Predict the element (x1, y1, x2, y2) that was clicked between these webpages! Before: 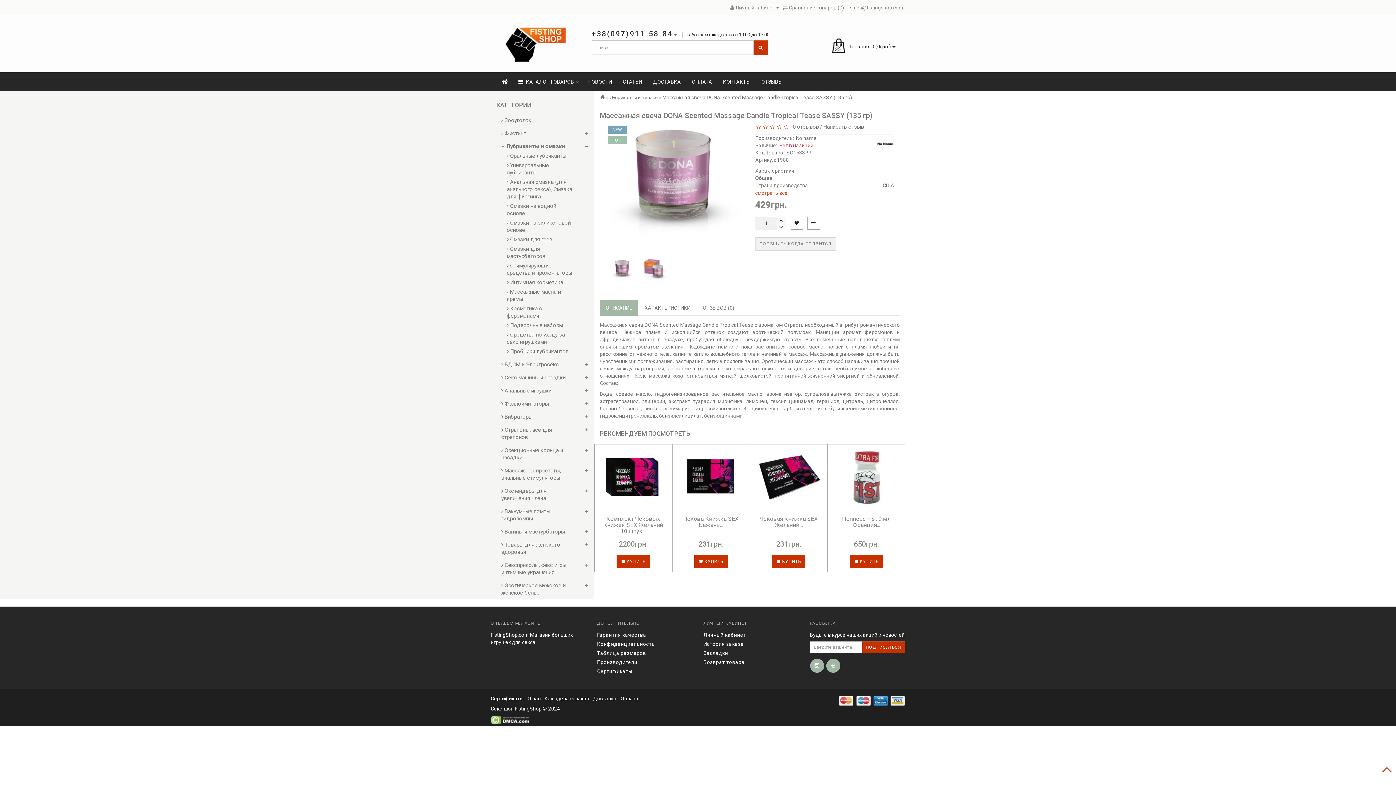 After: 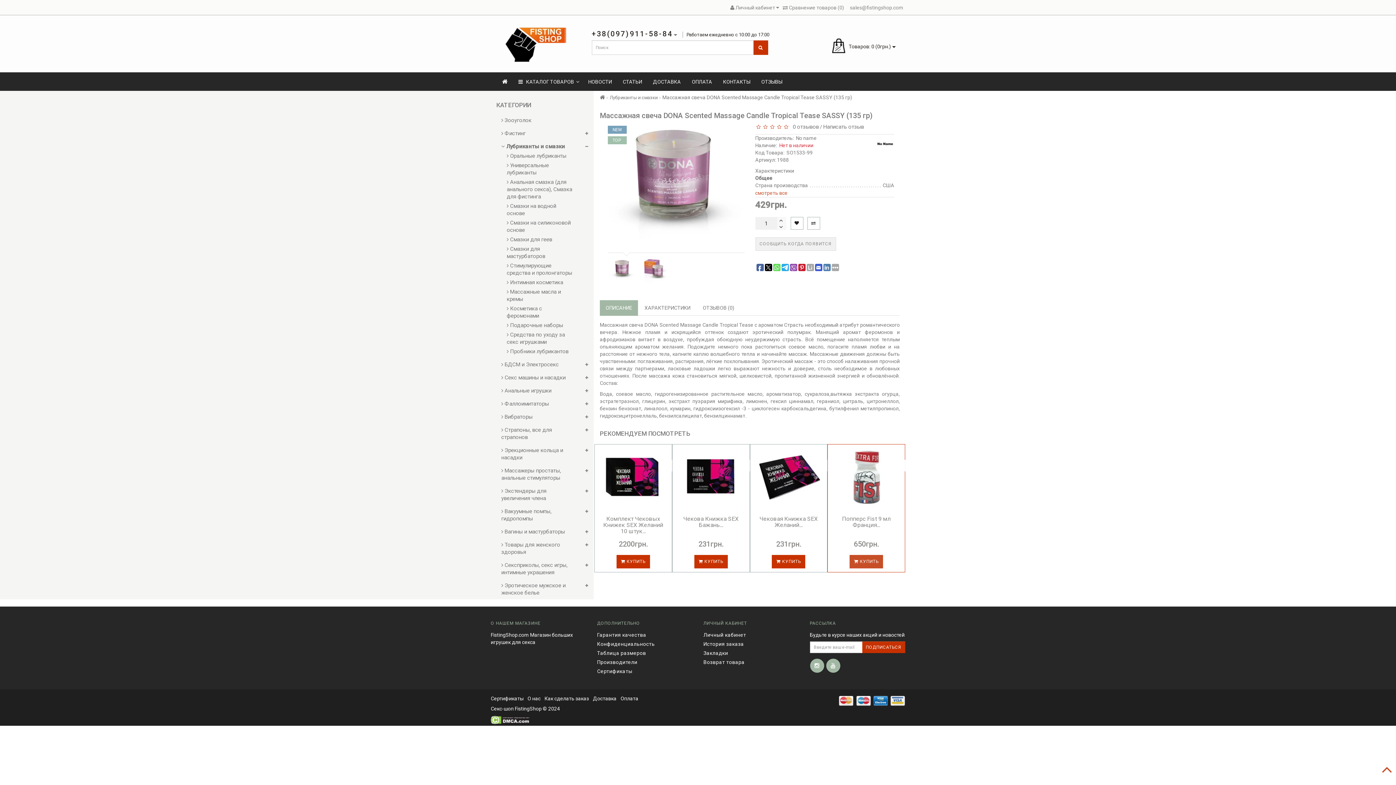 Action: label:  КУПИТЬ bbox: (849, 555, 883, 568)